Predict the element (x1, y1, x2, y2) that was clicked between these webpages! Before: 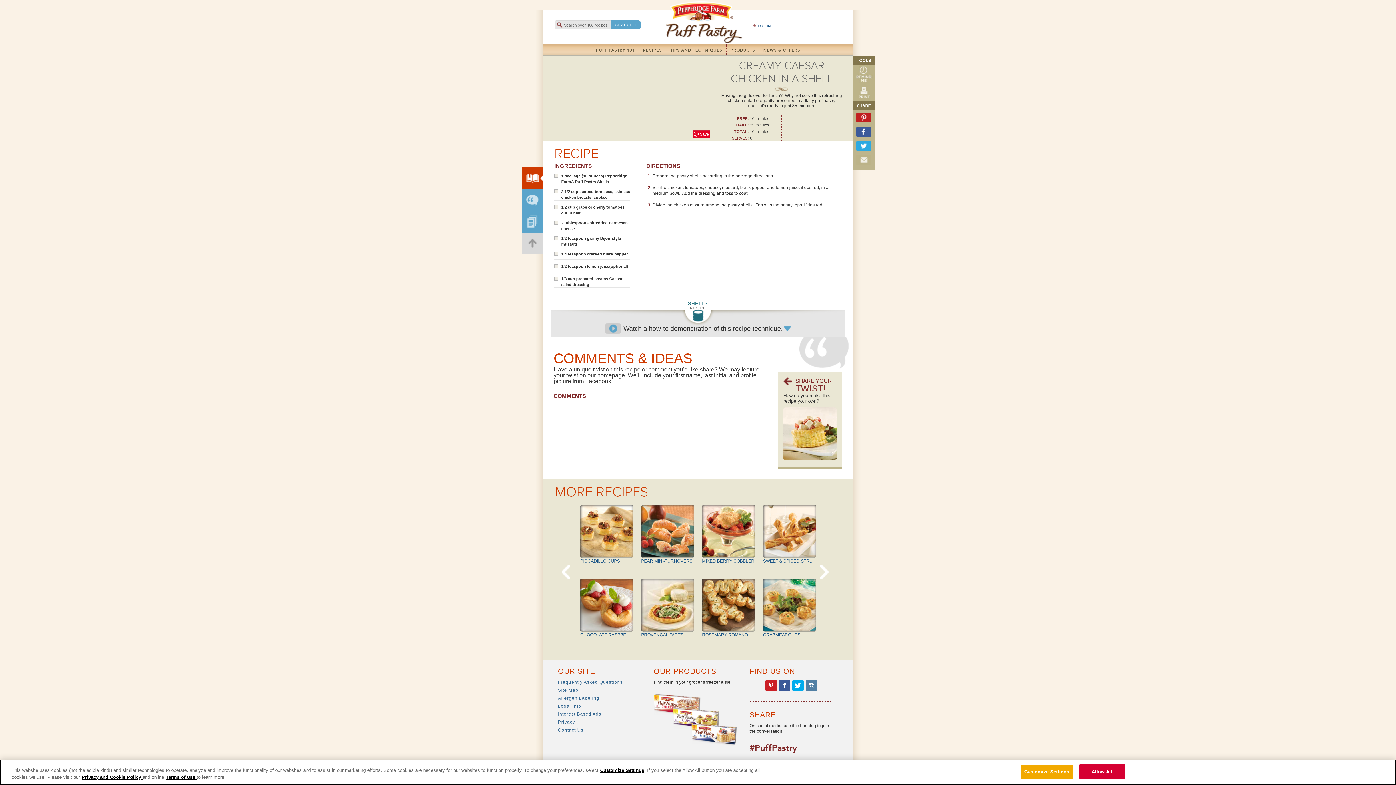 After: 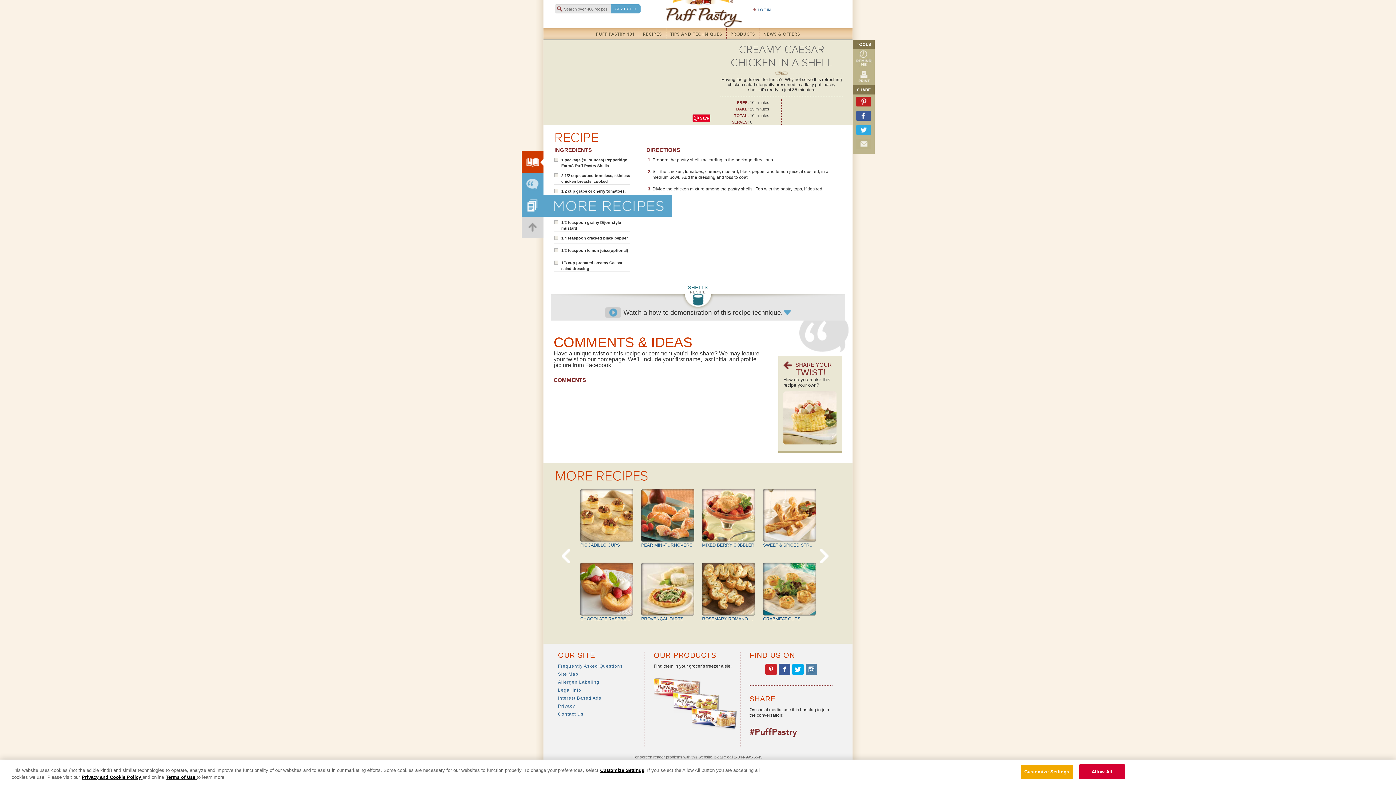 Action: bbox: (521, 189, 543, 210) label: Scroll to Comments section